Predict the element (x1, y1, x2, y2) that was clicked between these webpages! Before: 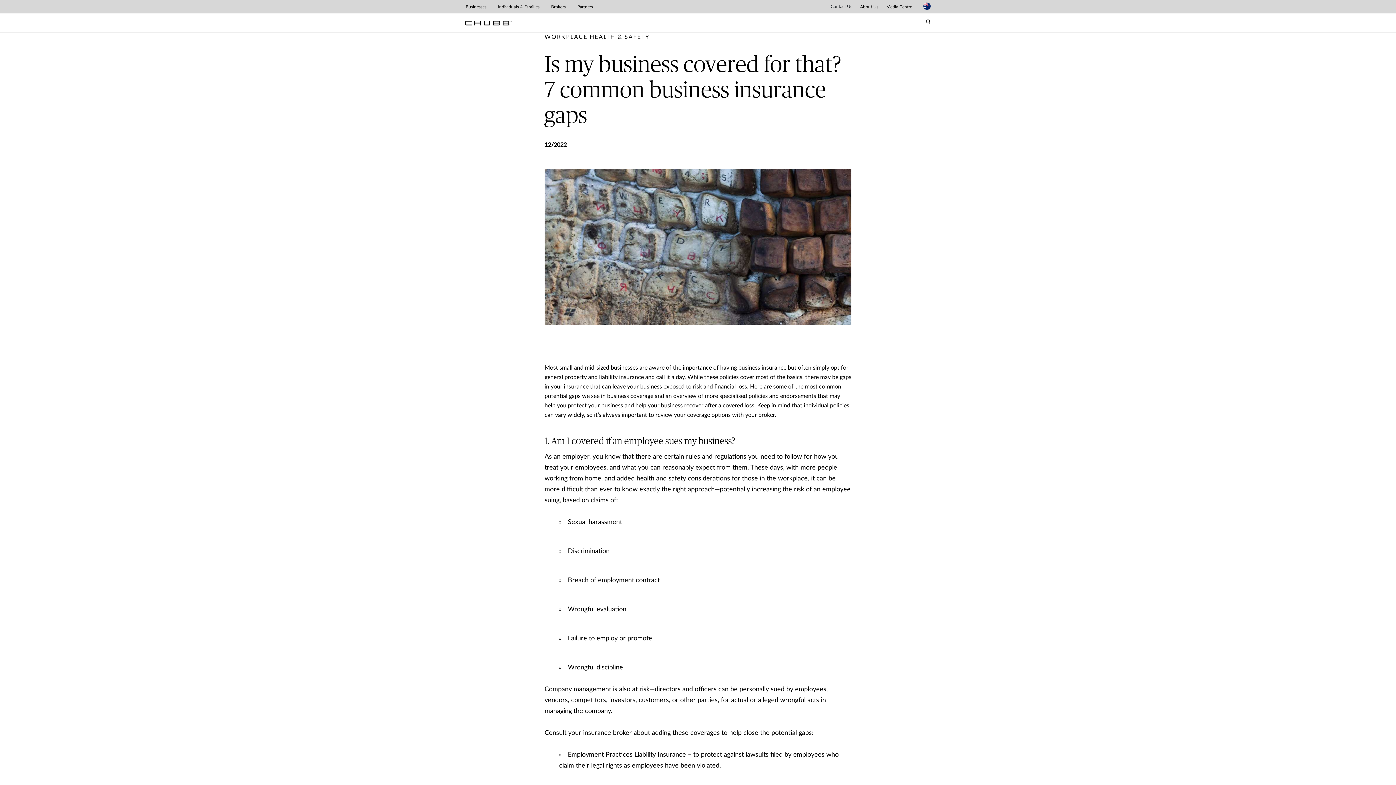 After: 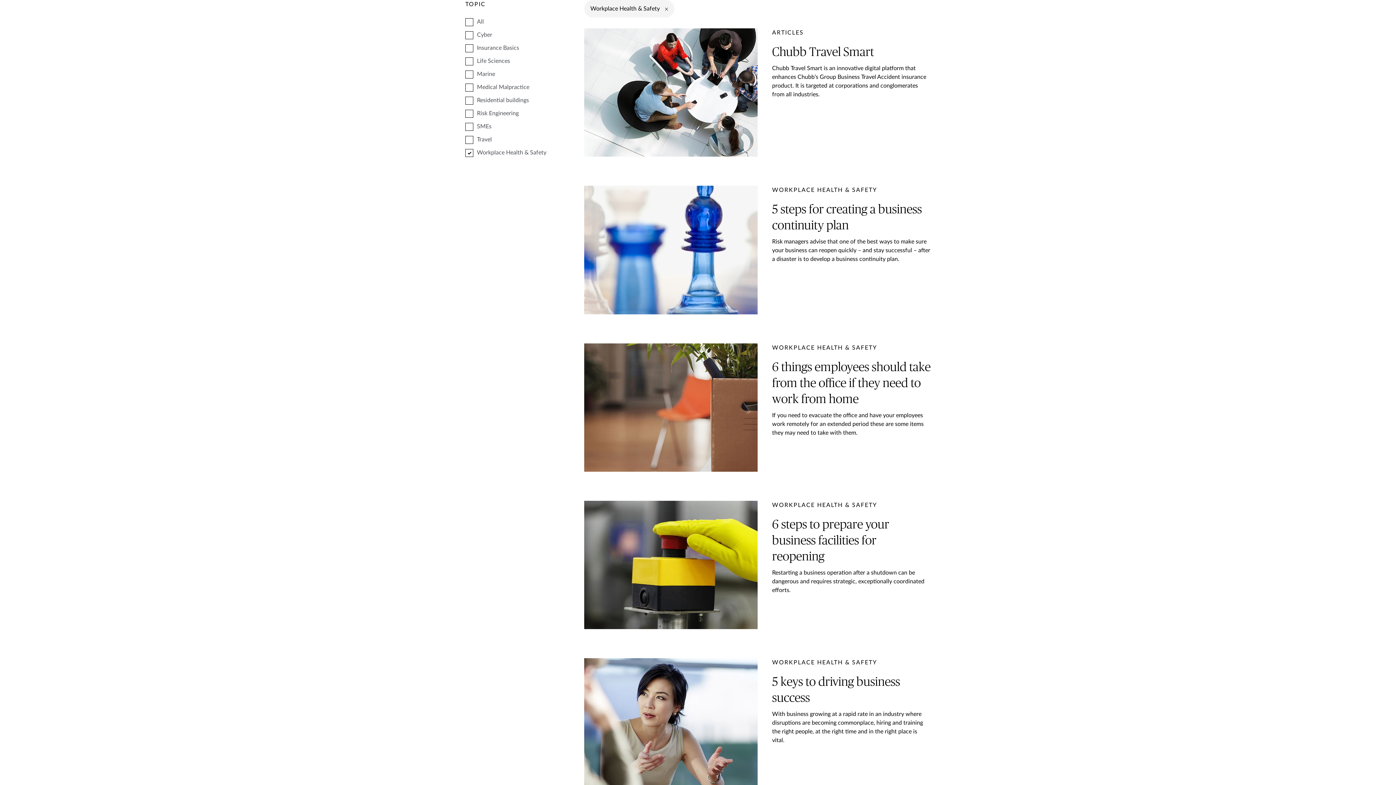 Action: bbox: (544, 34, 649, 40) label: pre-title